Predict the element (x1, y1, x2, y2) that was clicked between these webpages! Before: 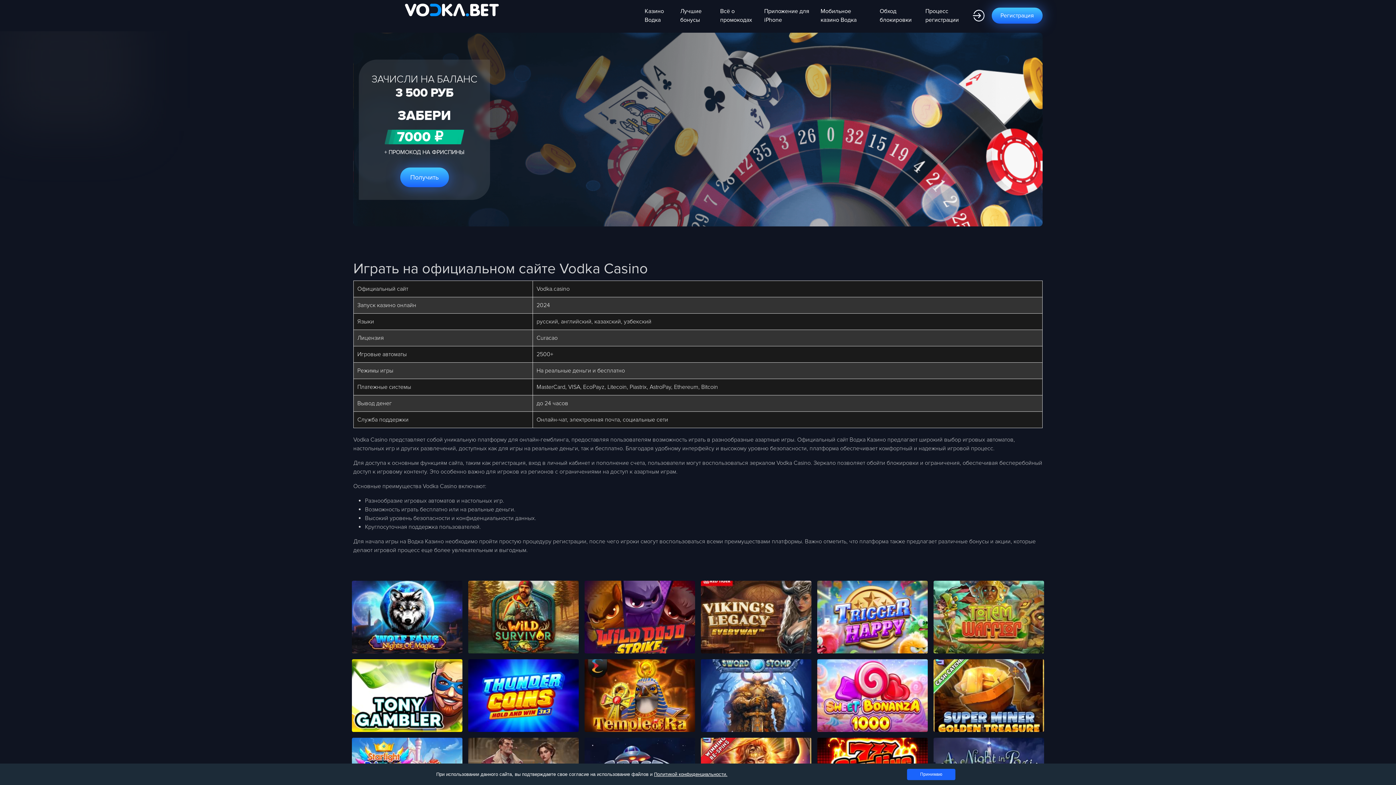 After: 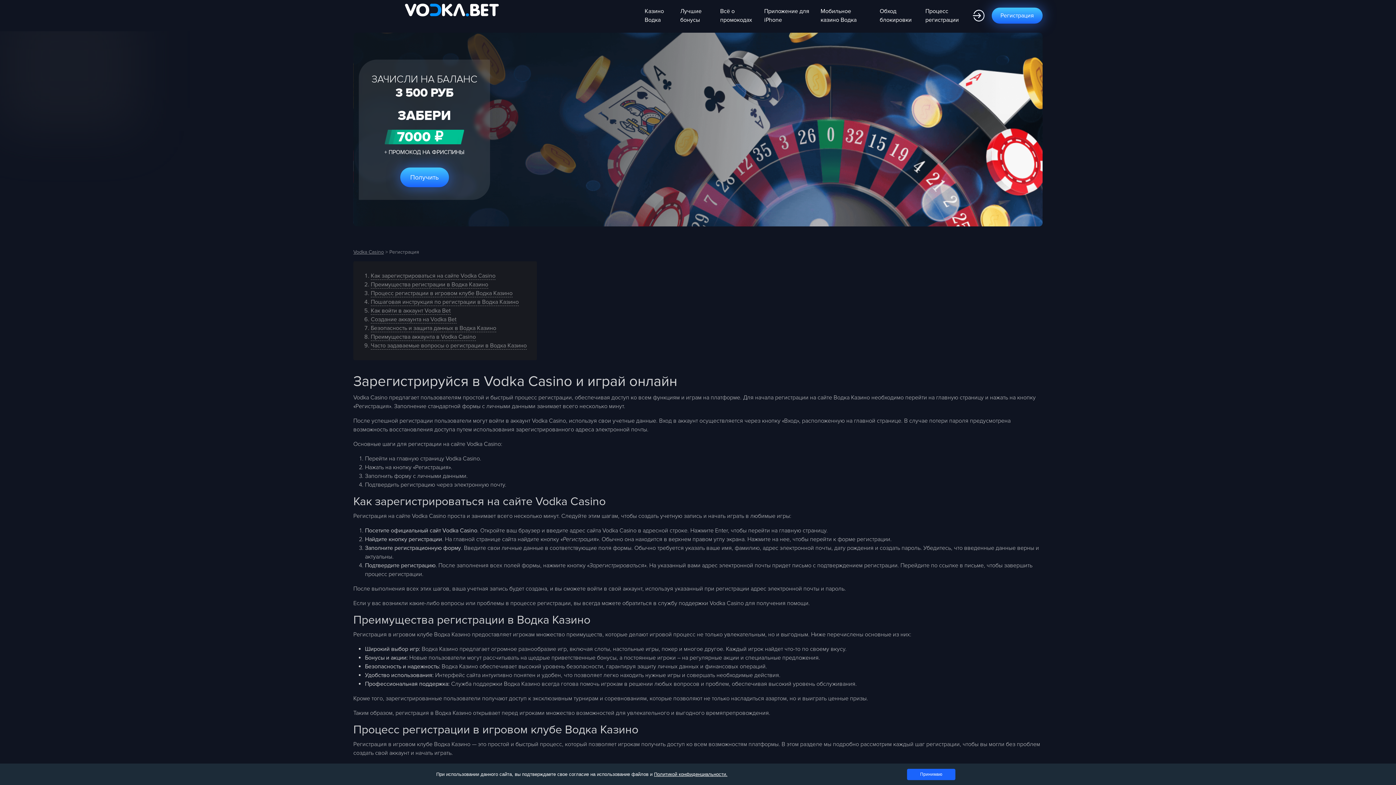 Action: label: Процесс регистрации bbox: (921, 3, 971, 27)